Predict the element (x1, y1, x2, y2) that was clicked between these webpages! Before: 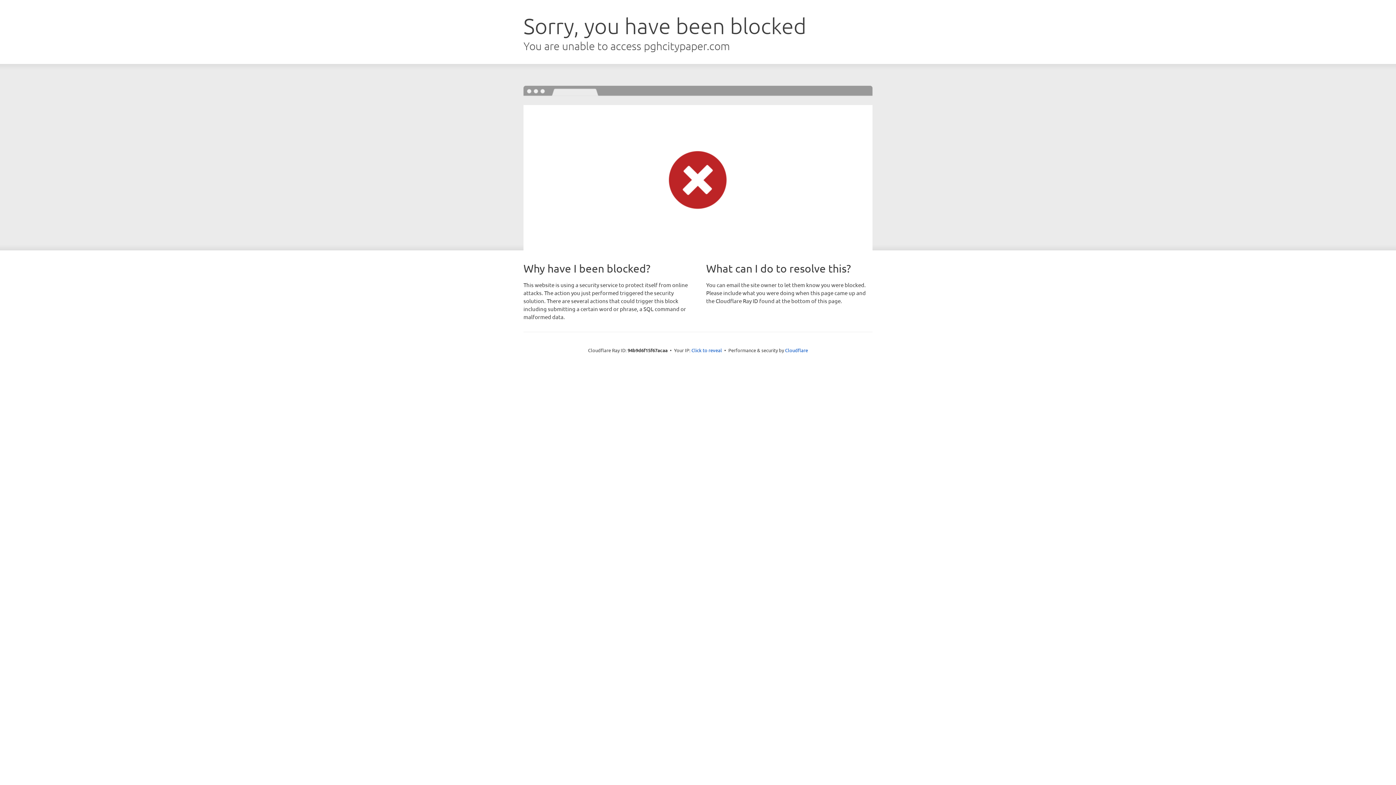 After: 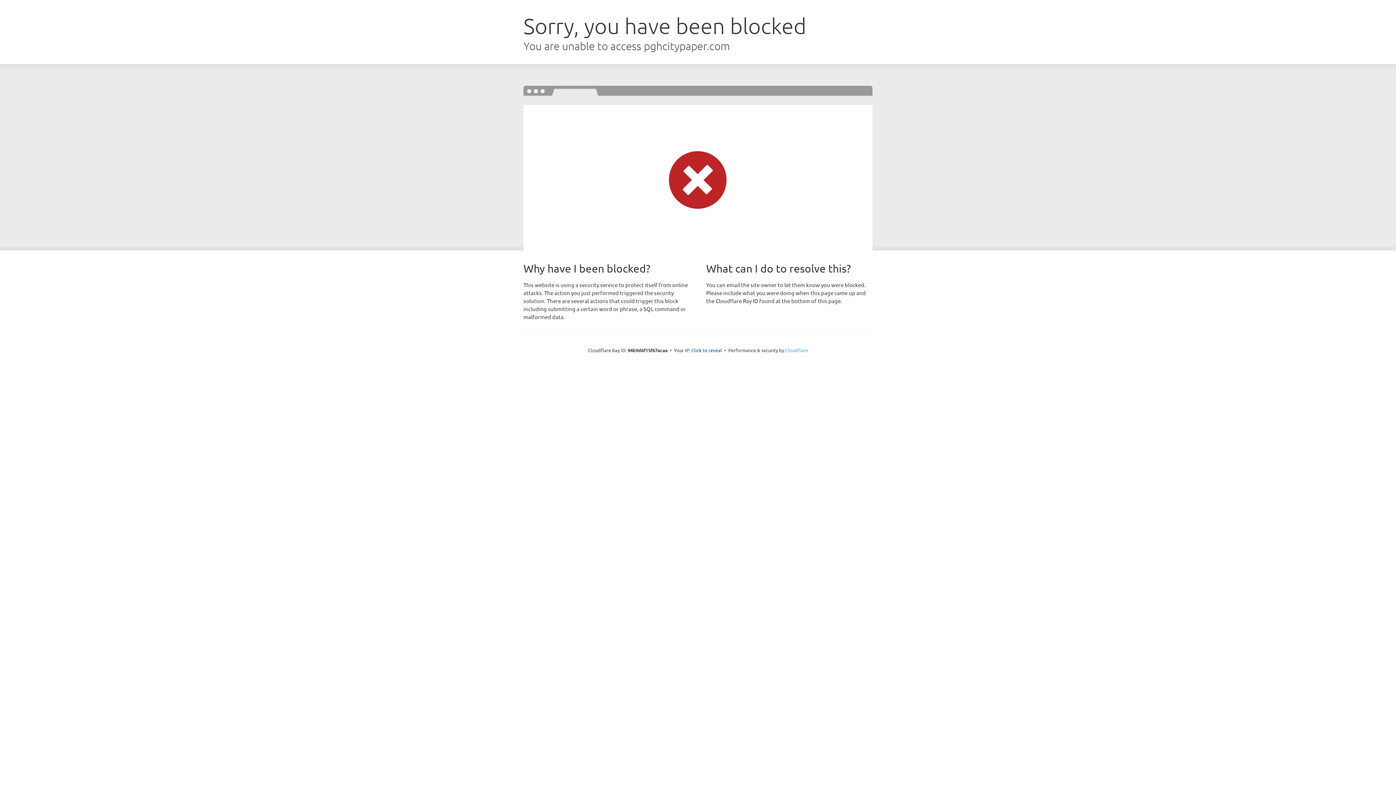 Action: label: Cloudflare bbox: (785, 347, 808, 353)